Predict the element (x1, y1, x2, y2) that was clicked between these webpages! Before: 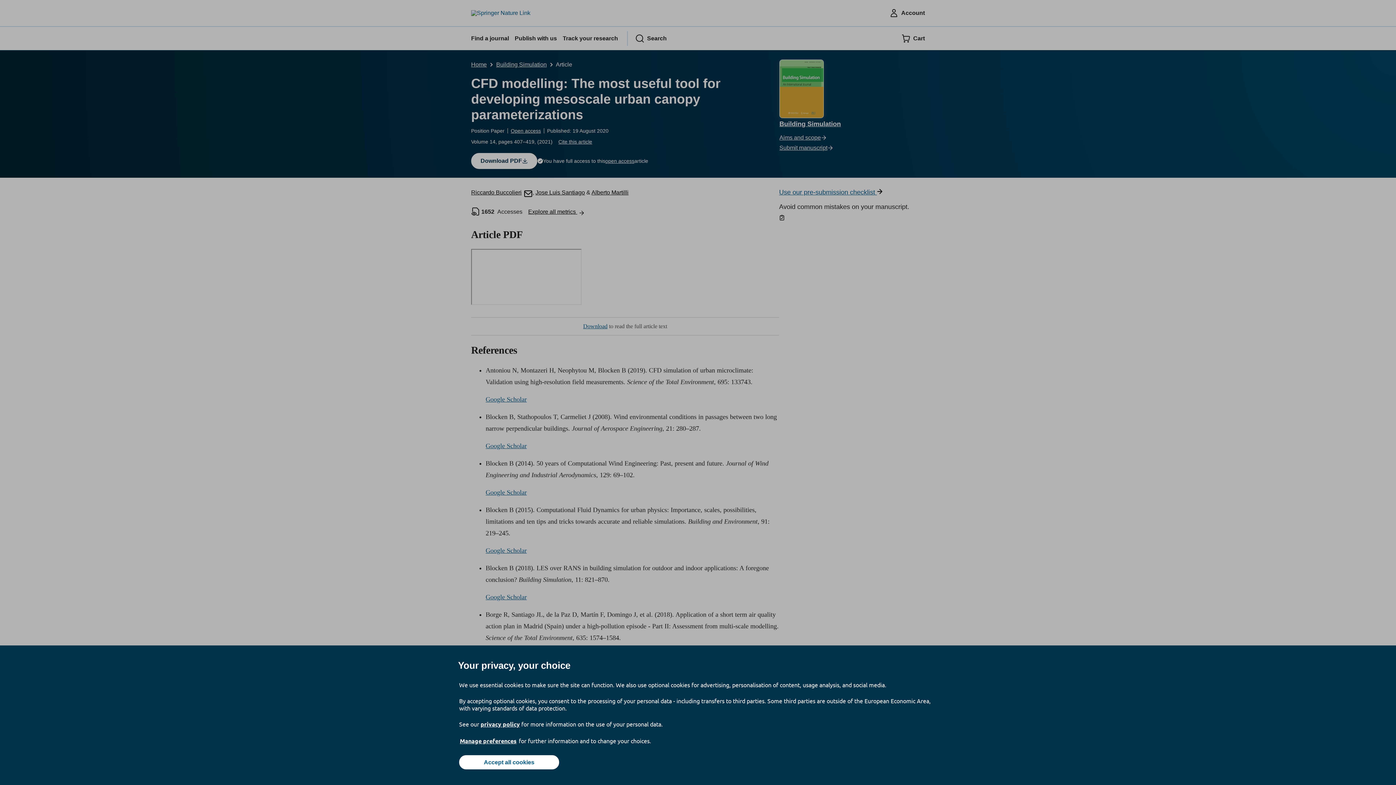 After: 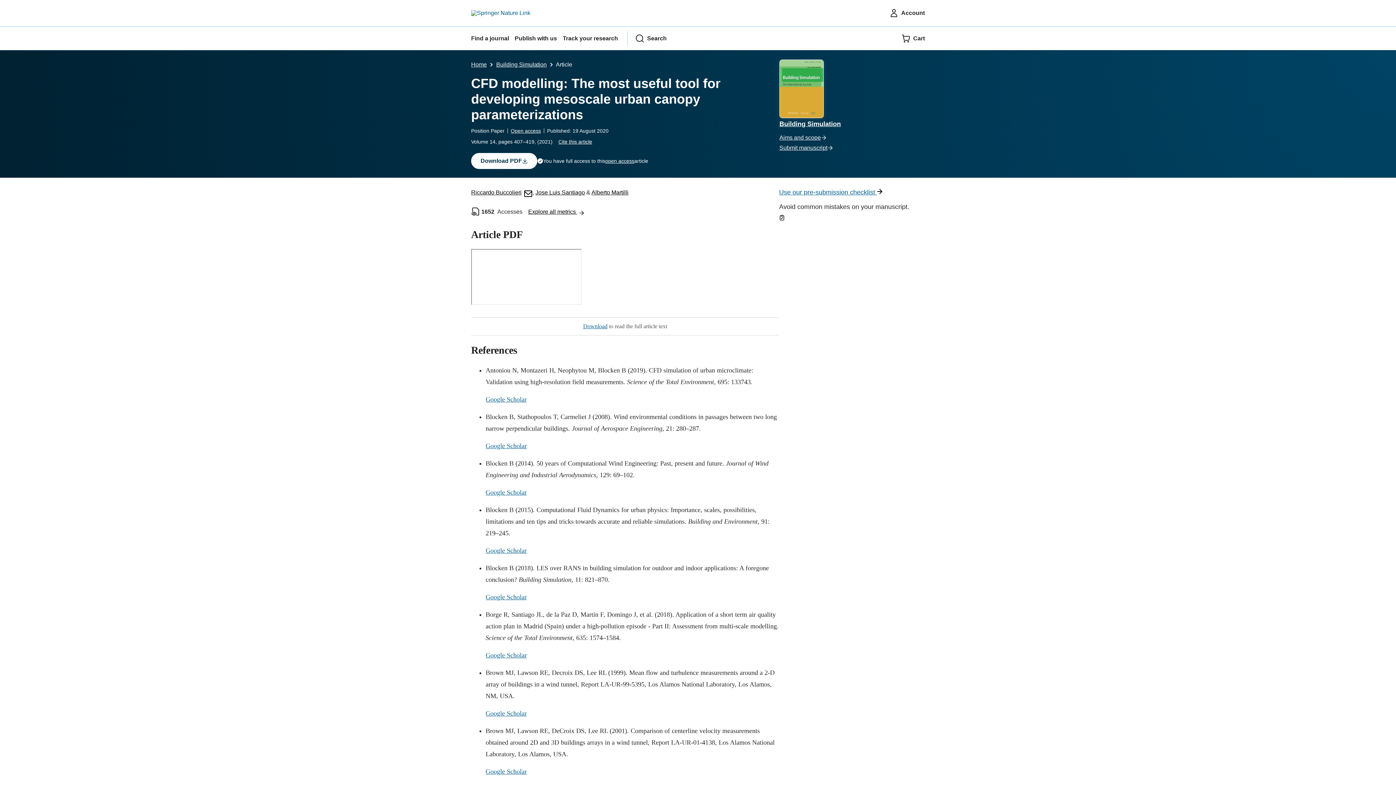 Action: bbox: (459, 755, 559, 769) label: Accept all cookies